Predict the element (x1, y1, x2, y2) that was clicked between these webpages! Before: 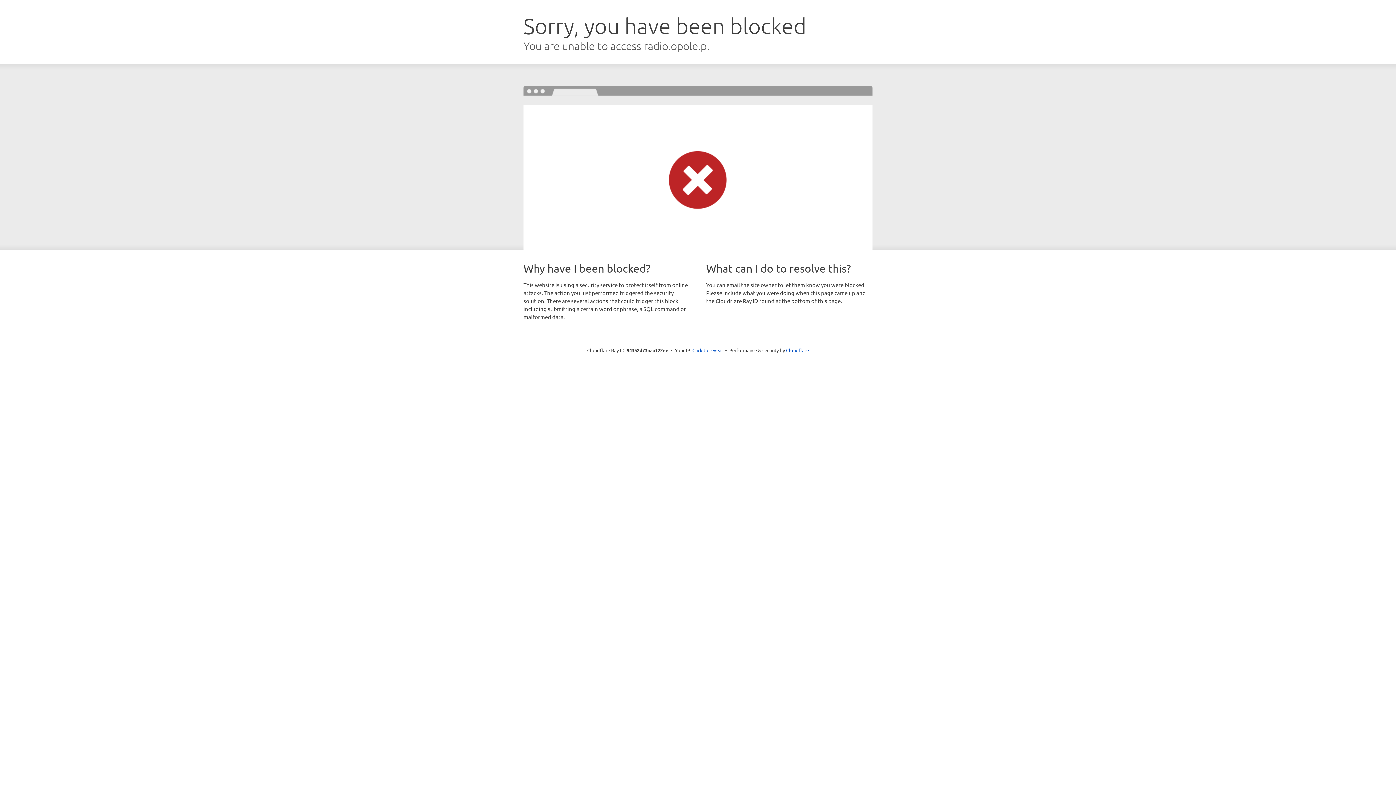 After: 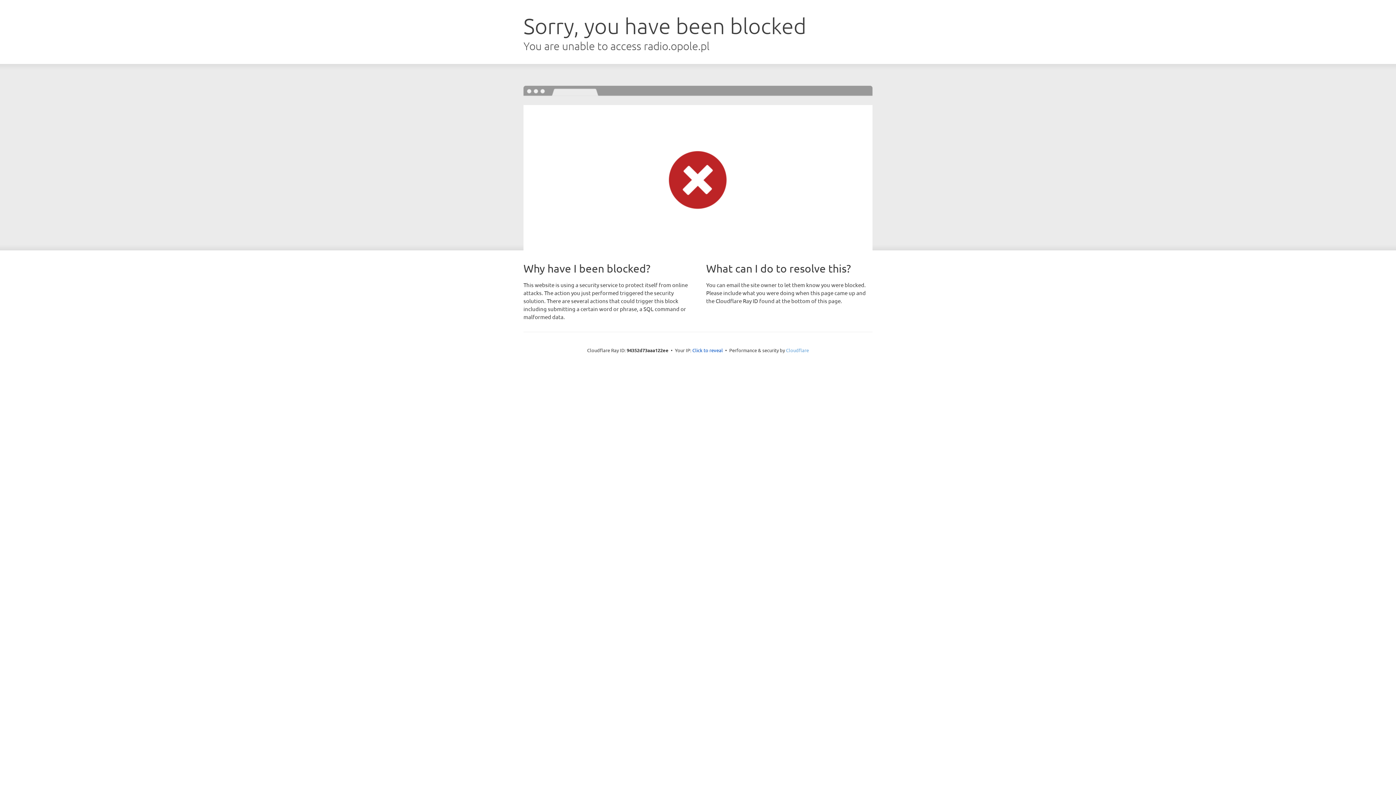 Action: label: Cloudflare bbox: (786, 347, 809, 353)